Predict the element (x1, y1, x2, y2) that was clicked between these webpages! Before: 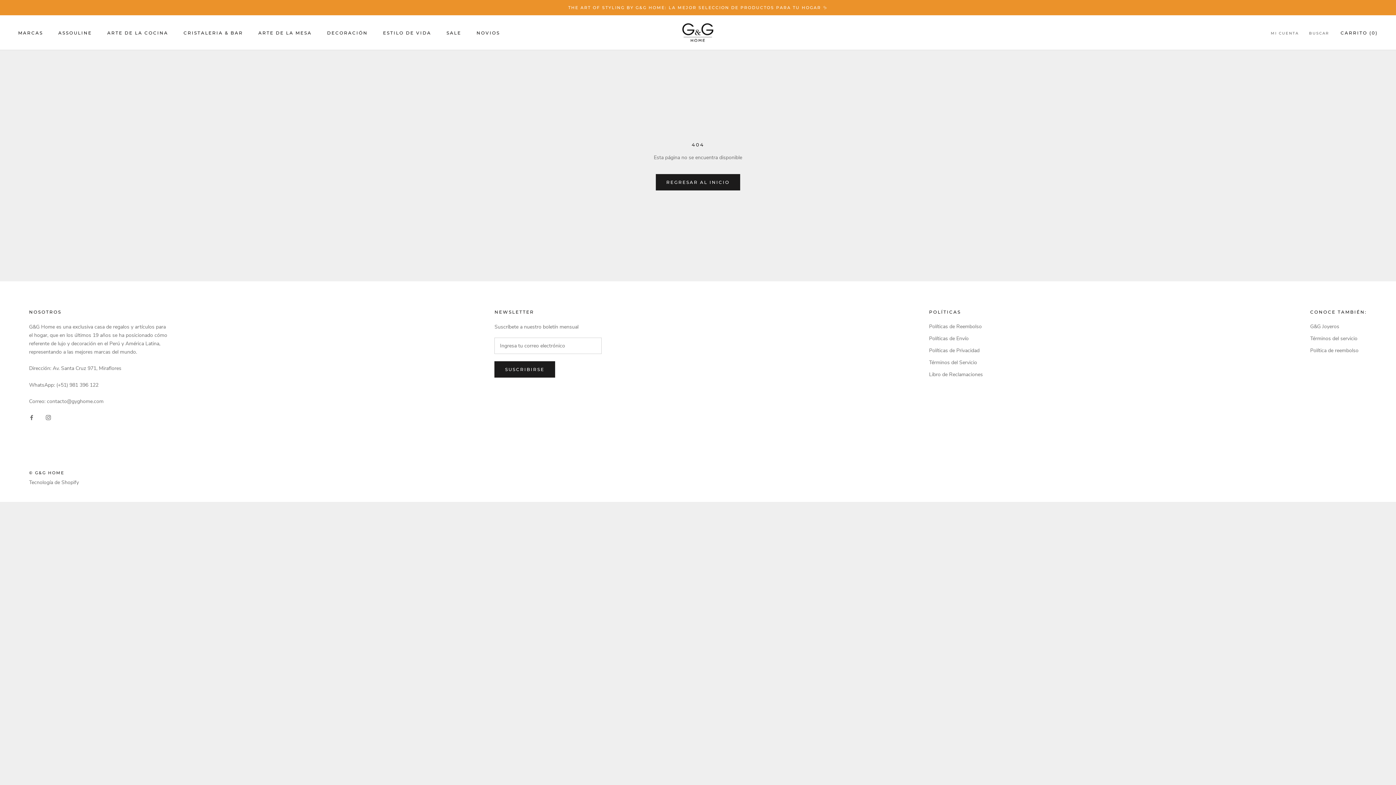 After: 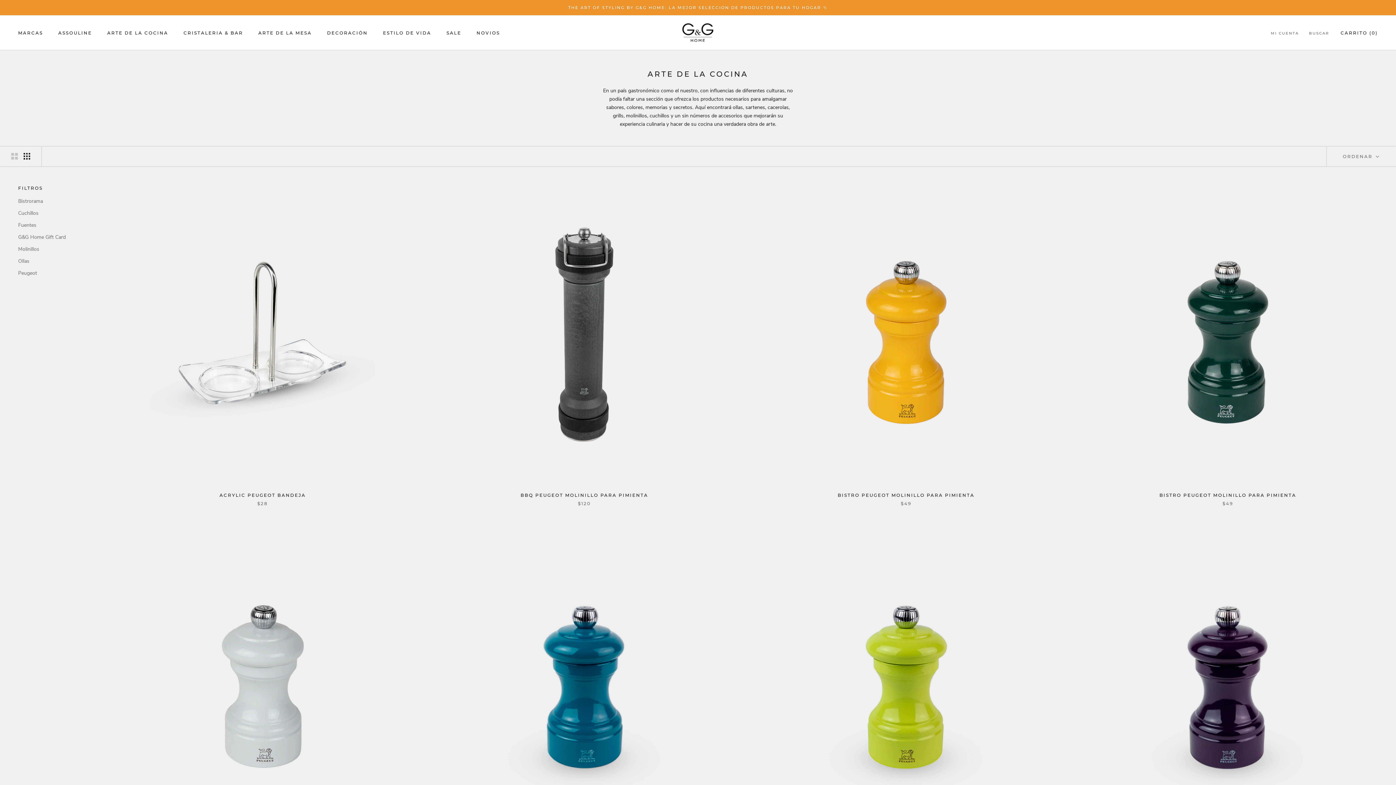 Action: label: ARTE DE LA COCINA
ARTE DE LA COCINA bbox: (107, 30, 168, 35)